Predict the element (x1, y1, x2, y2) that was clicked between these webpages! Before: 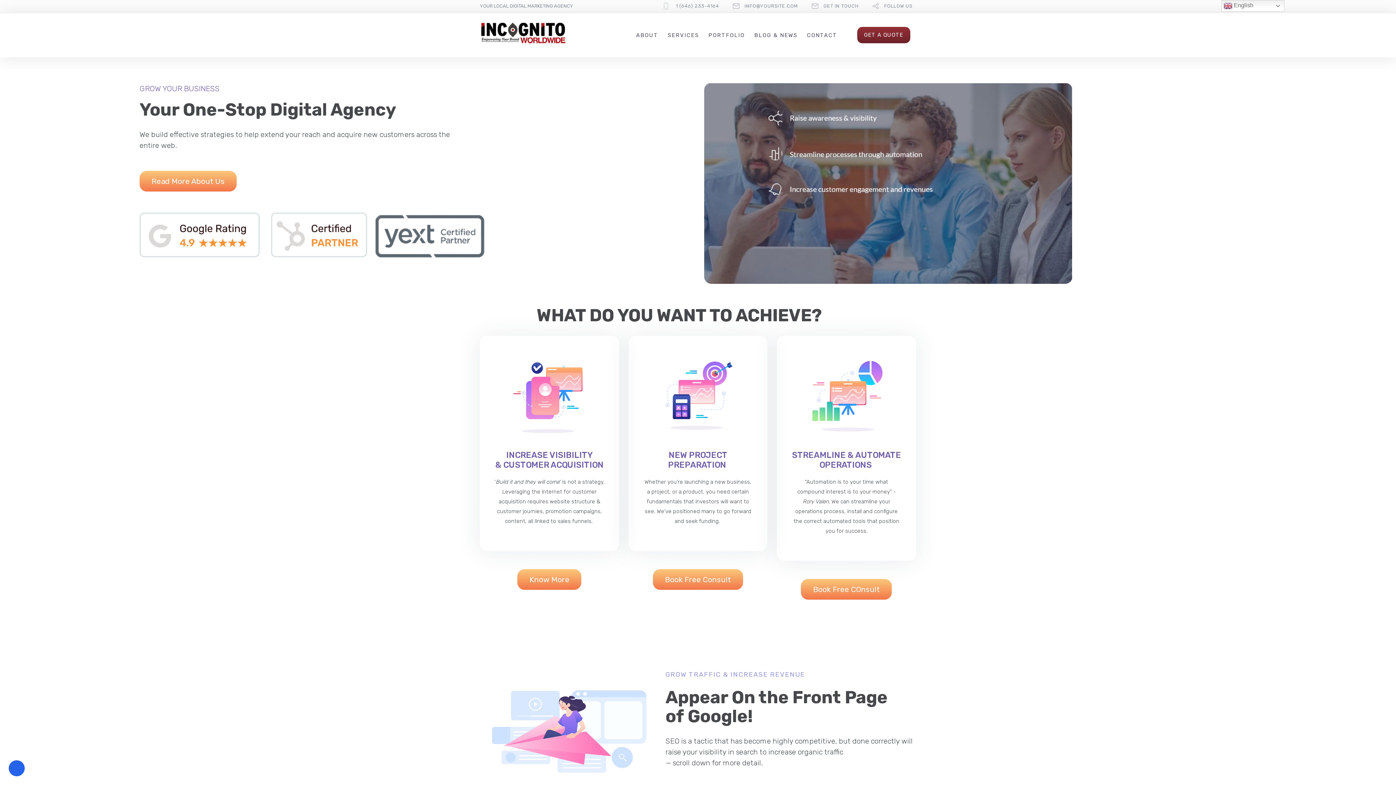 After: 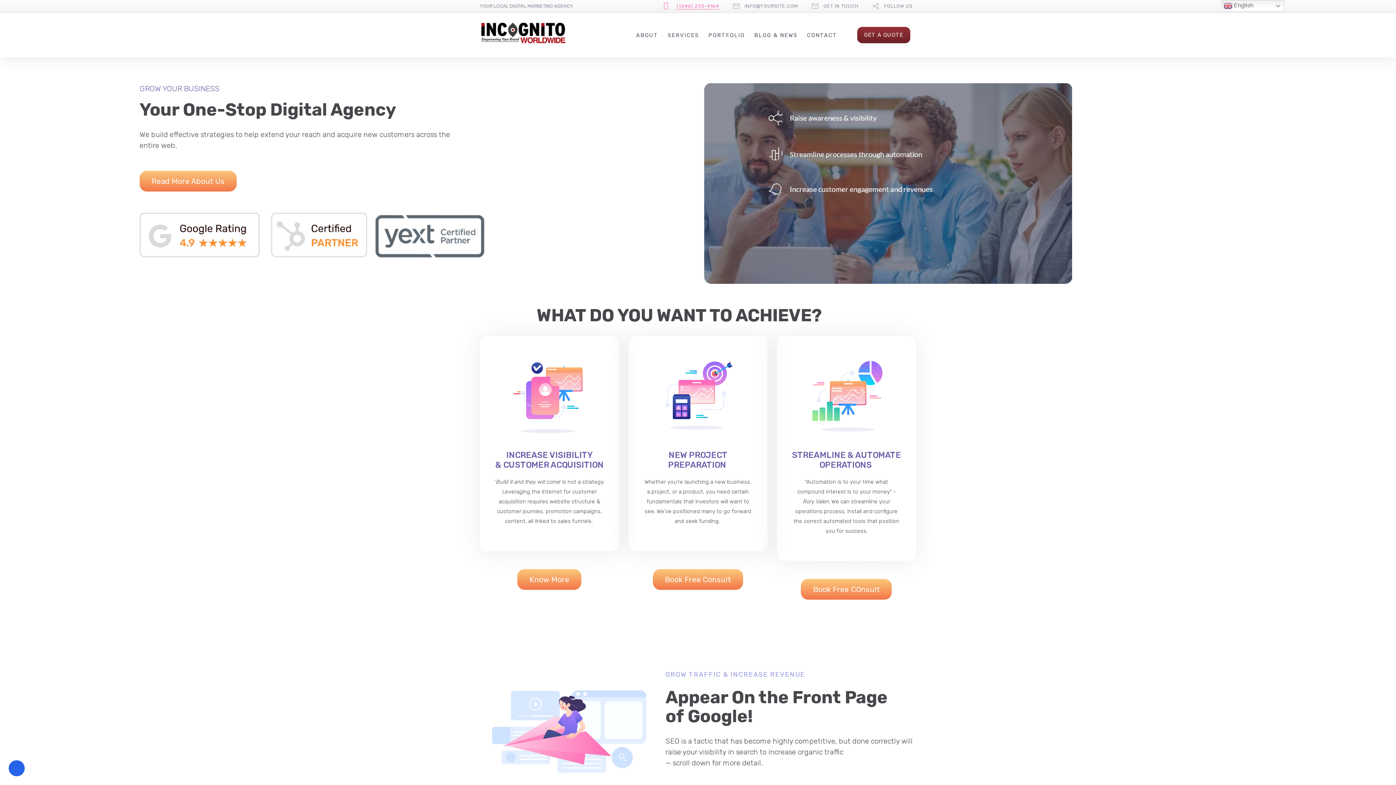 Action: label: 1 (646) 233-4164 bbox: (675, 2, 719, 9)